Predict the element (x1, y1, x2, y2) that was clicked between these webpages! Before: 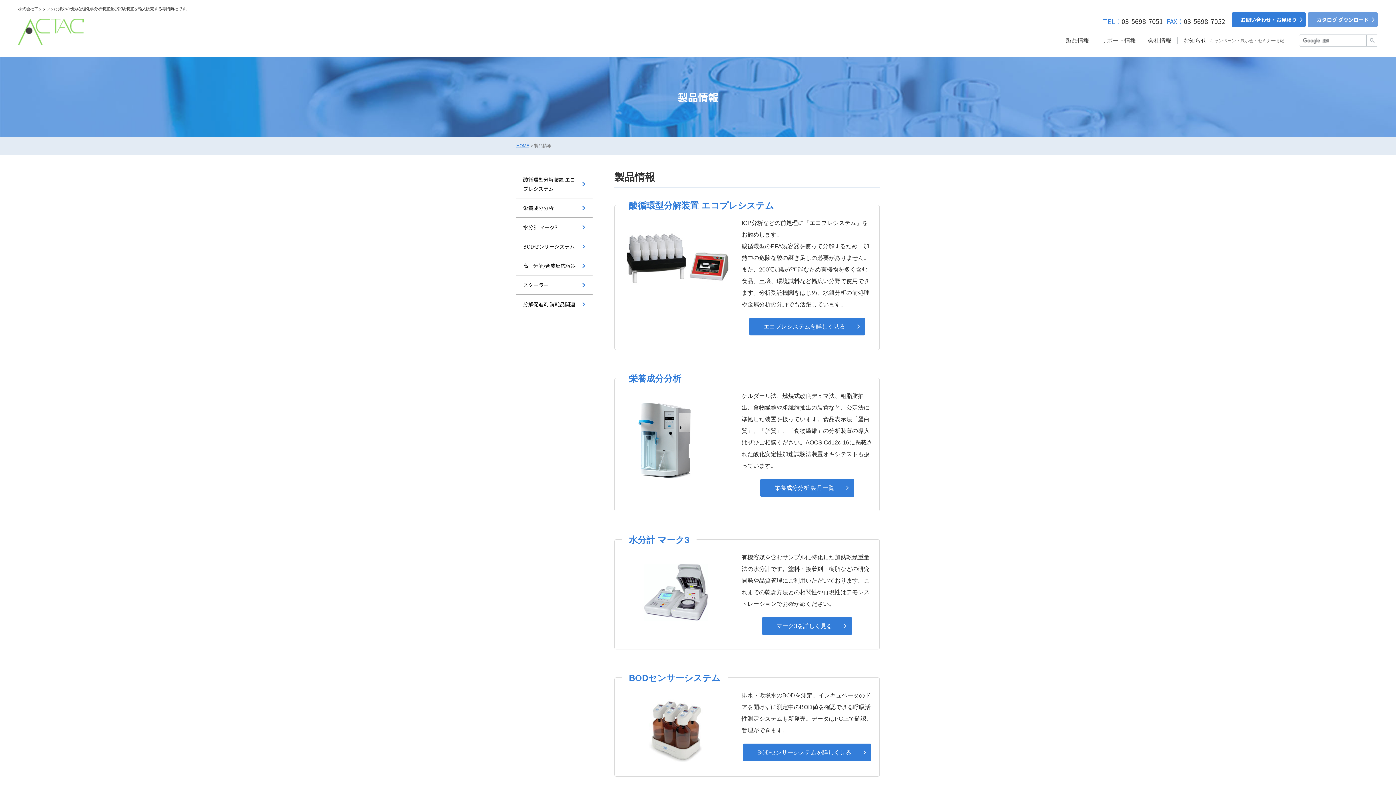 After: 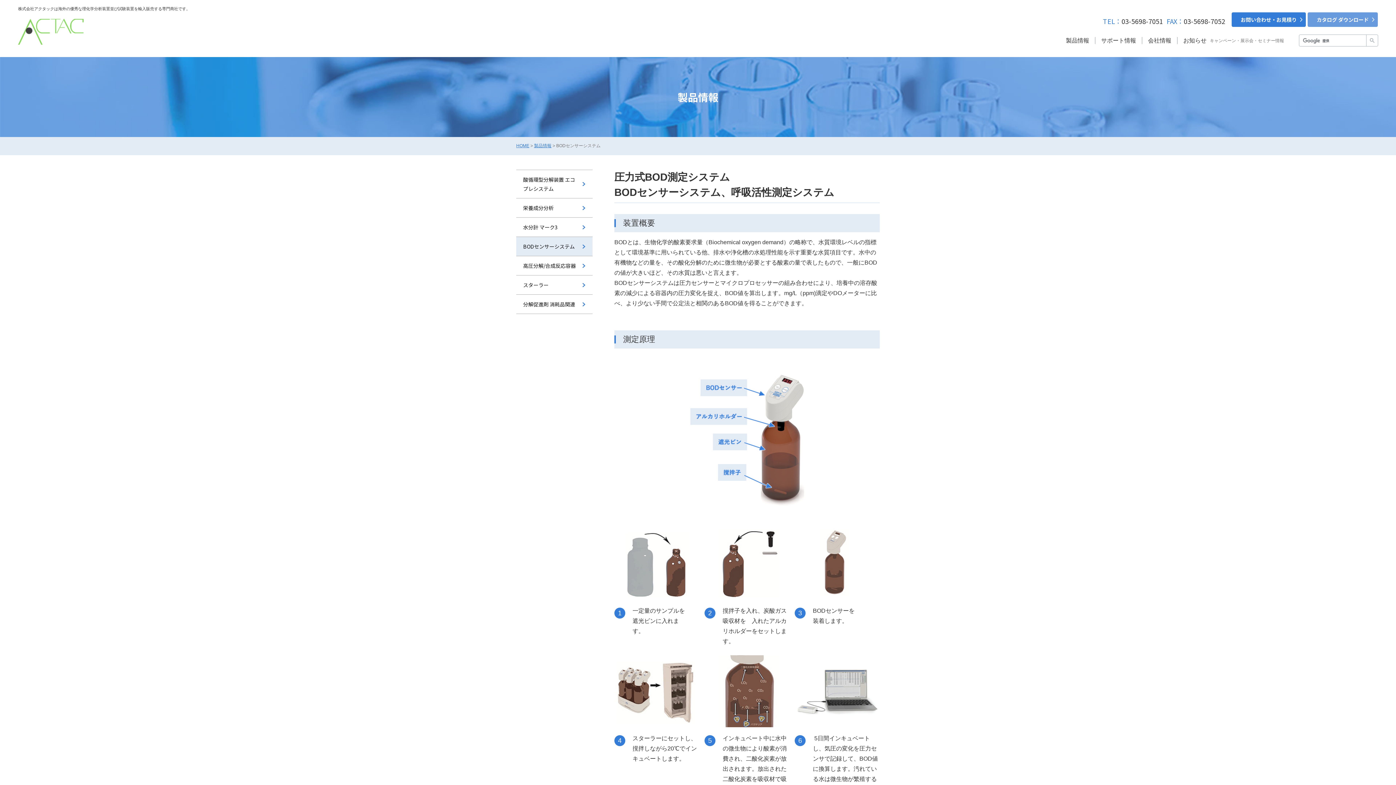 Action: bbox: (516, 237, 592, 256) label: BODセンサーシステム